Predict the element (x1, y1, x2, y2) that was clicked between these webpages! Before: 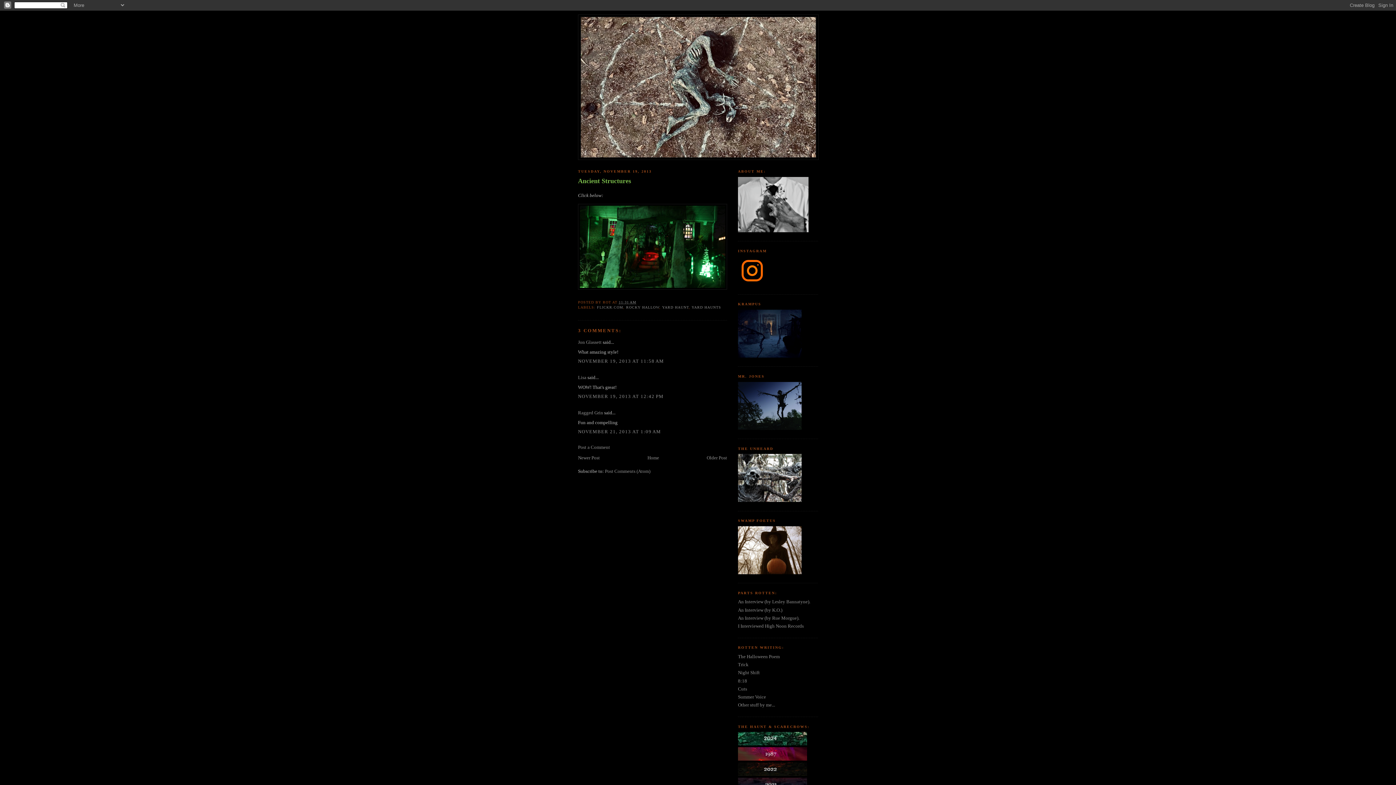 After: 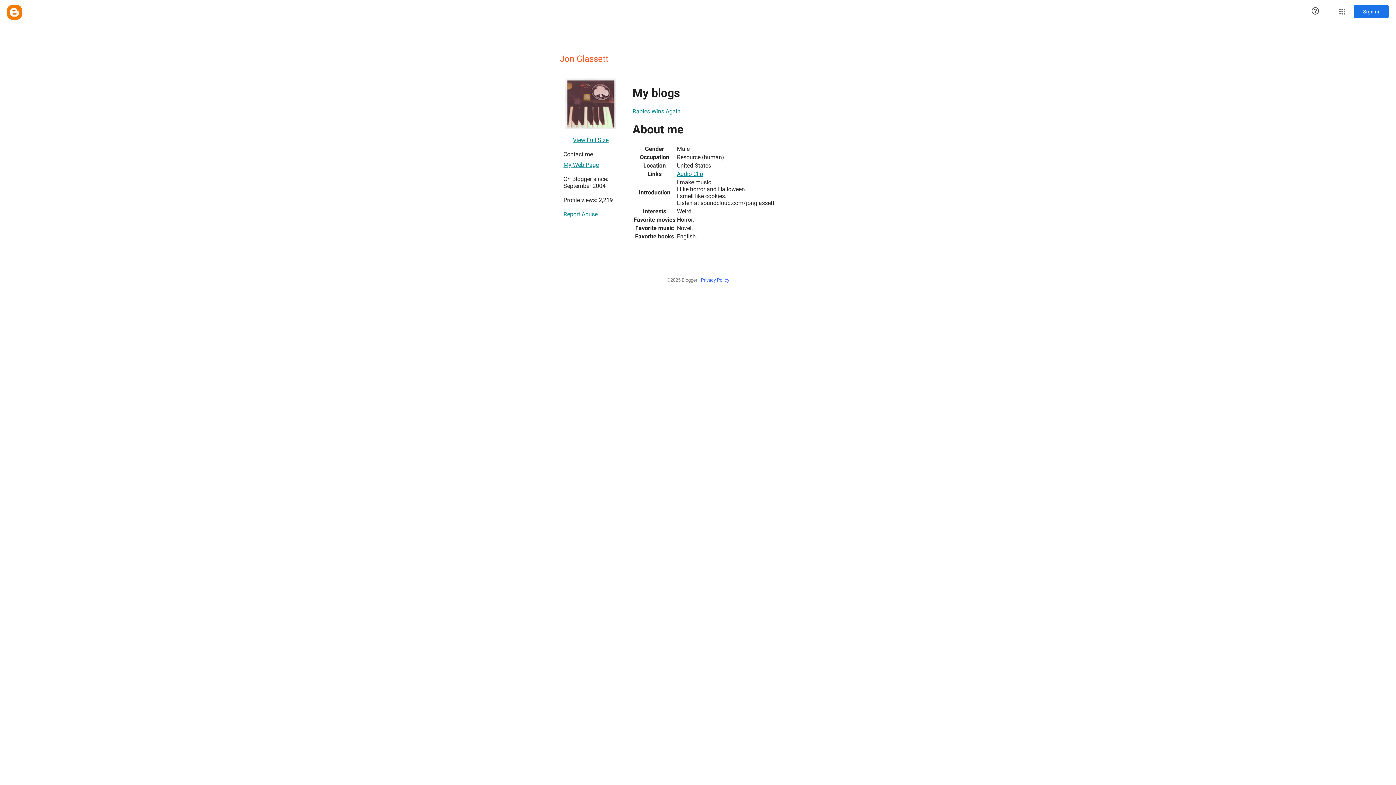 Action: bbox: (578, 339, 601, 345) label: Jon Glassett